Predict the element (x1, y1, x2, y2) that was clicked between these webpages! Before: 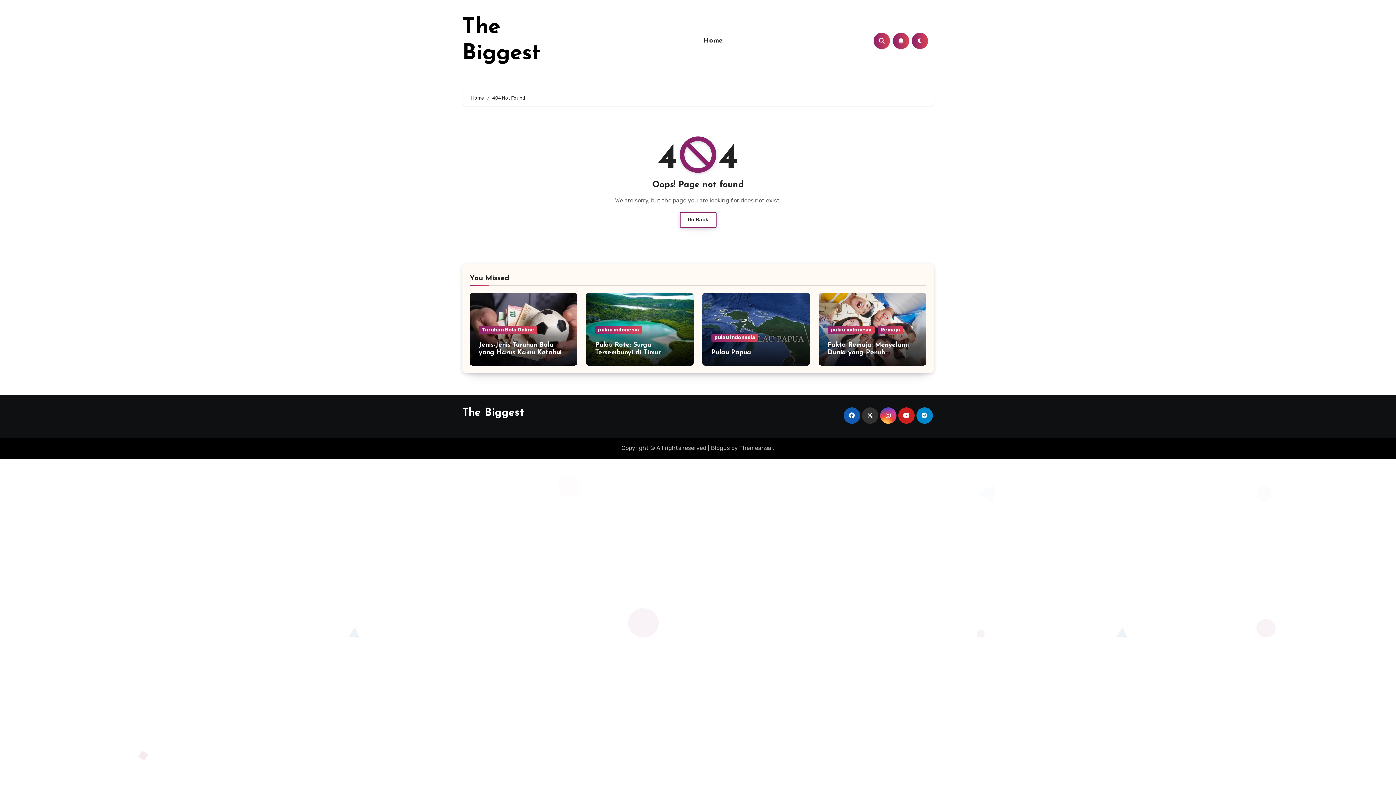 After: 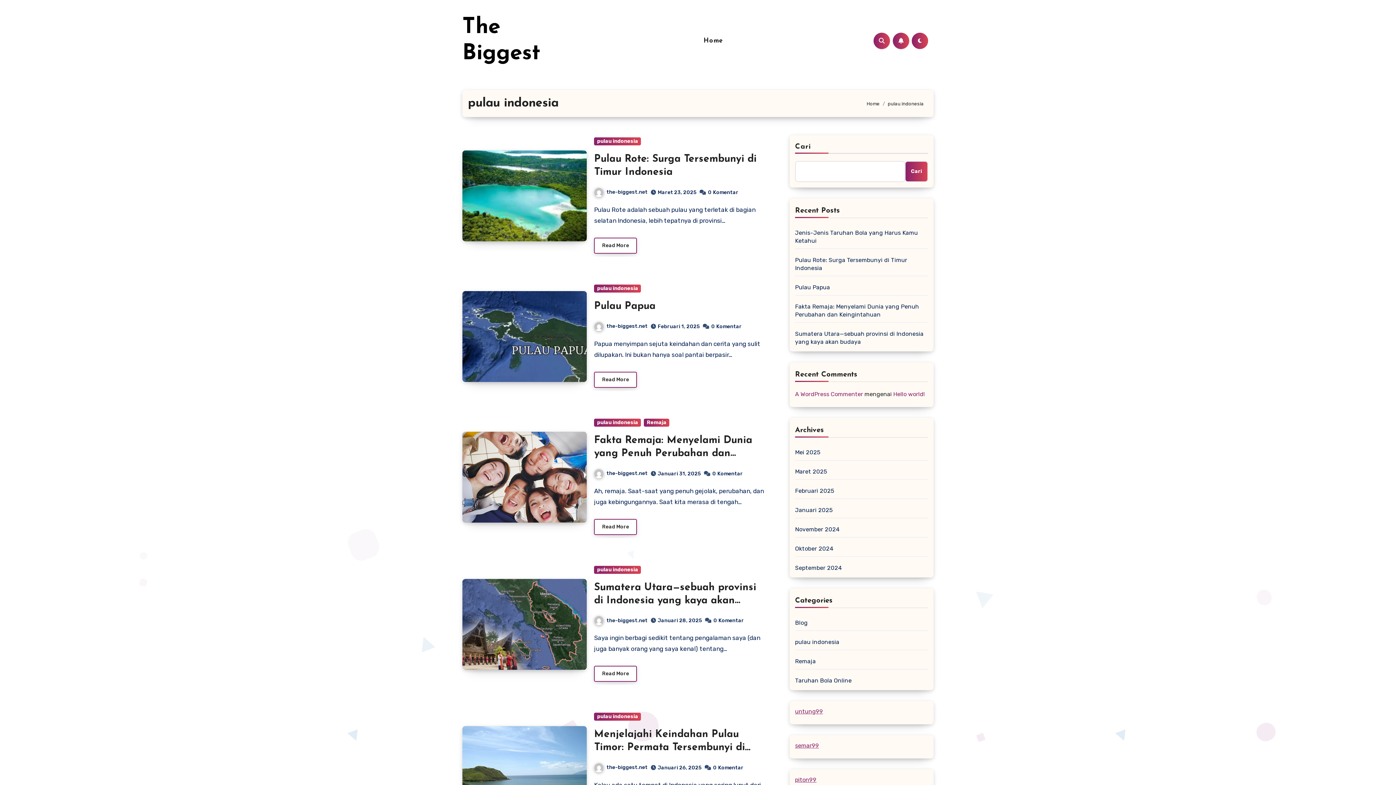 Action: bbox: (595, 326, 642, 334) label: pulau indonesia